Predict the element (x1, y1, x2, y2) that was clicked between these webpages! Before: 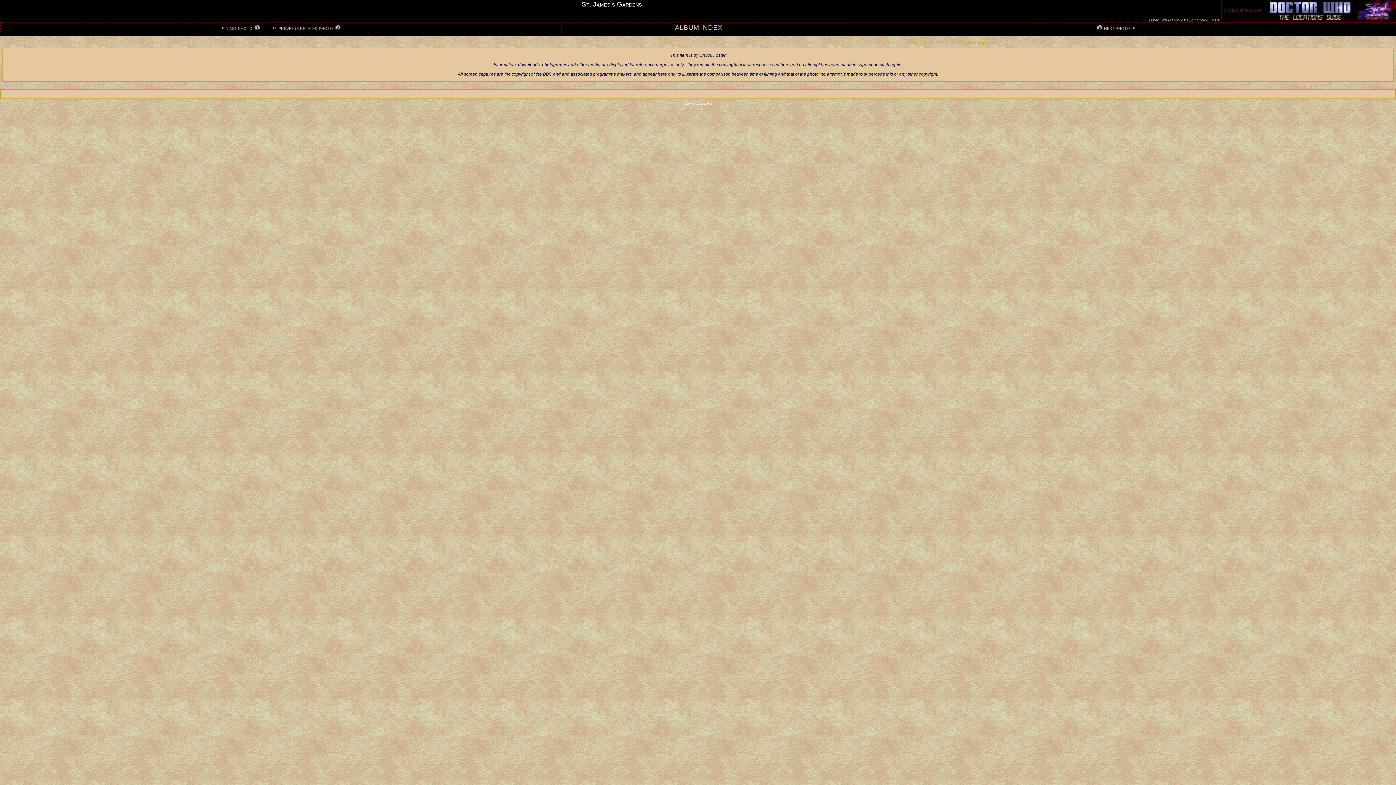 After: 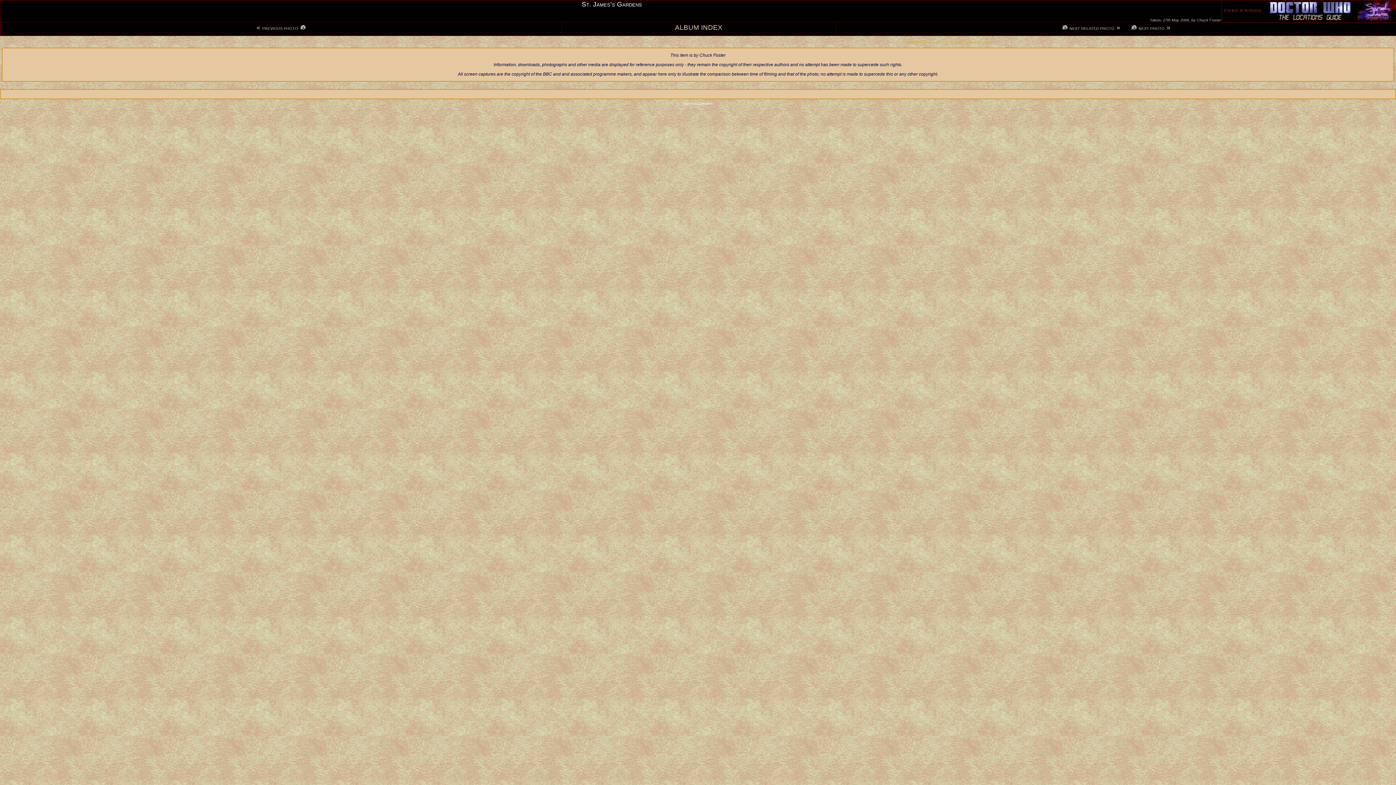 Action: label:  « PREVIOUS RELATED PHOTO  bbox: (260, 23, 340, 31)